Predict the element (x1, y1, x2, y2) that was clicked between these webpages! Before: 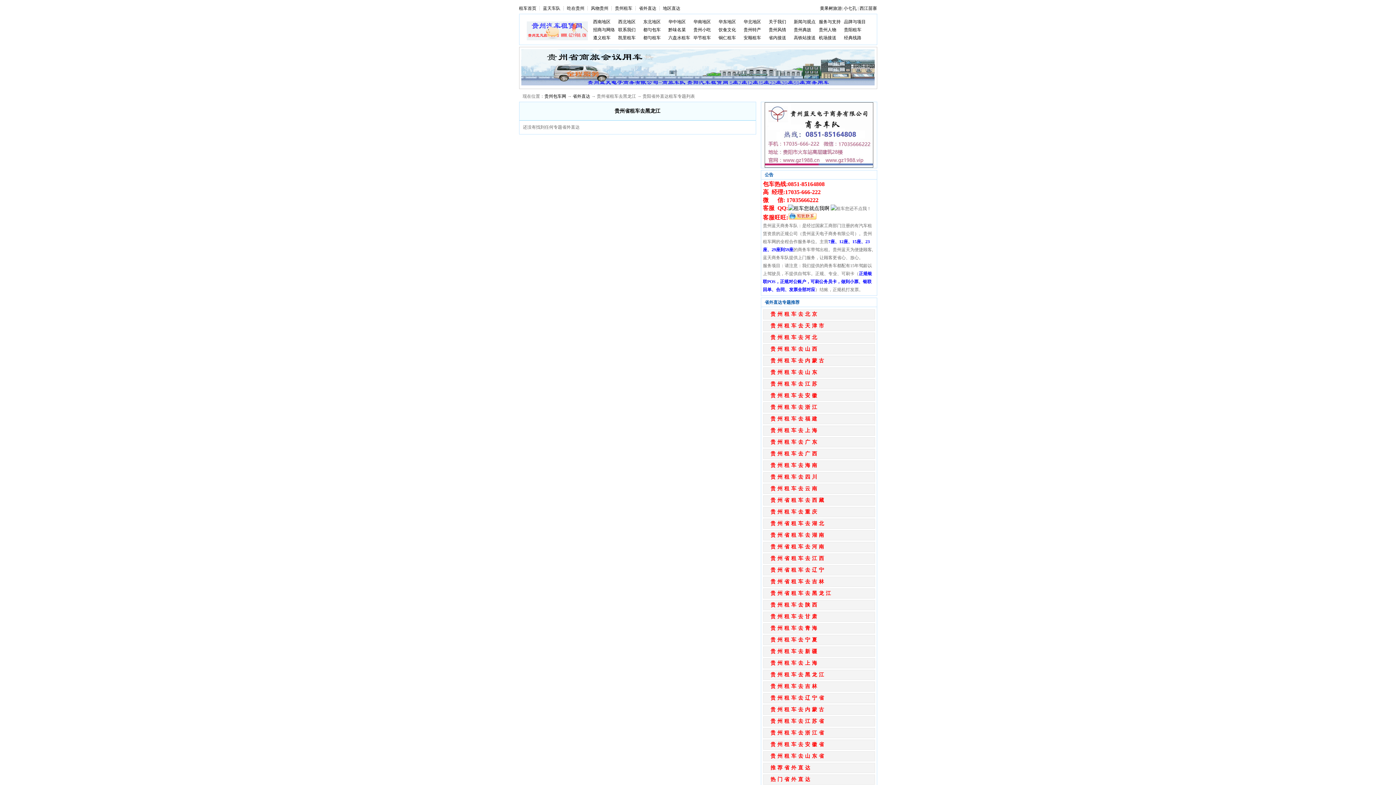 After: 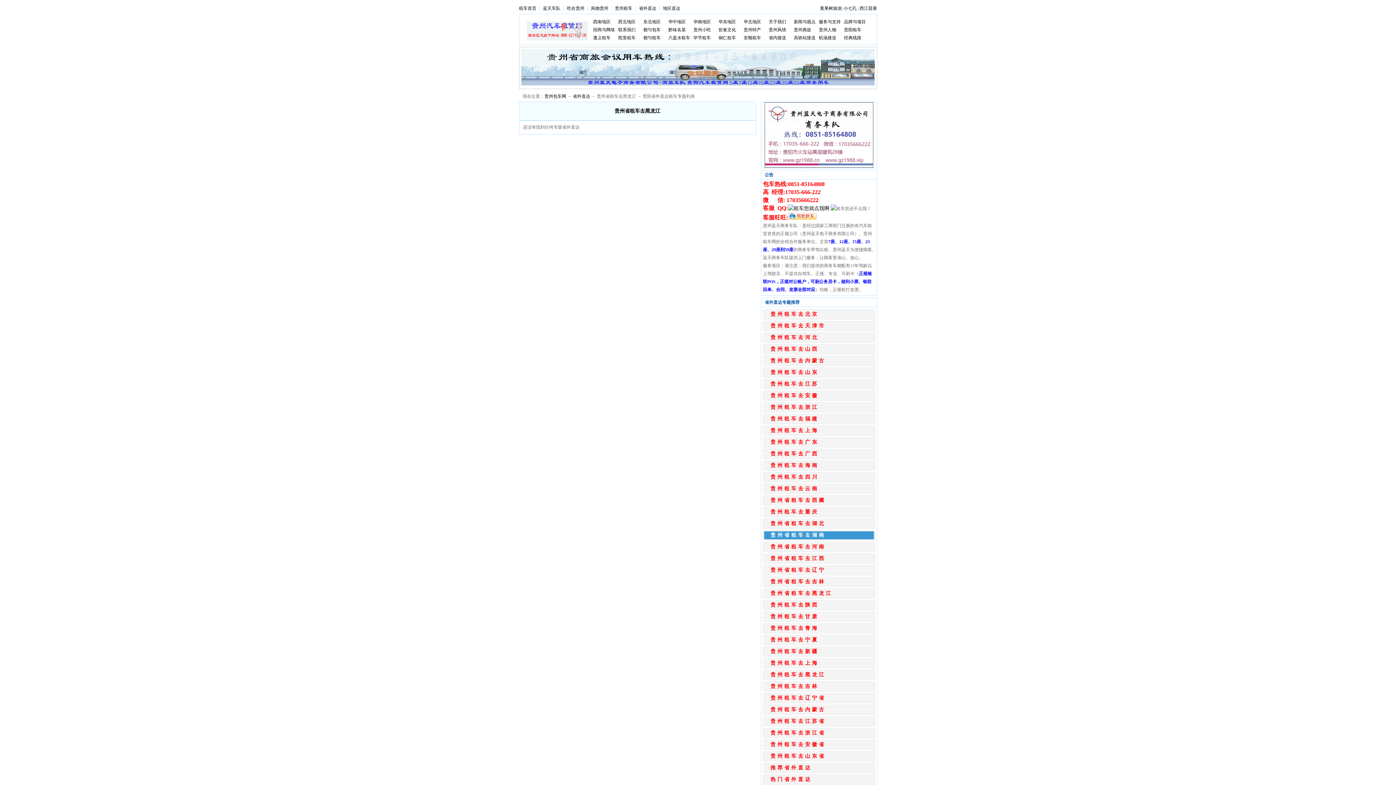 Action: bbox: (764, 531, 874, 539) label: 贵州省租车去湖南